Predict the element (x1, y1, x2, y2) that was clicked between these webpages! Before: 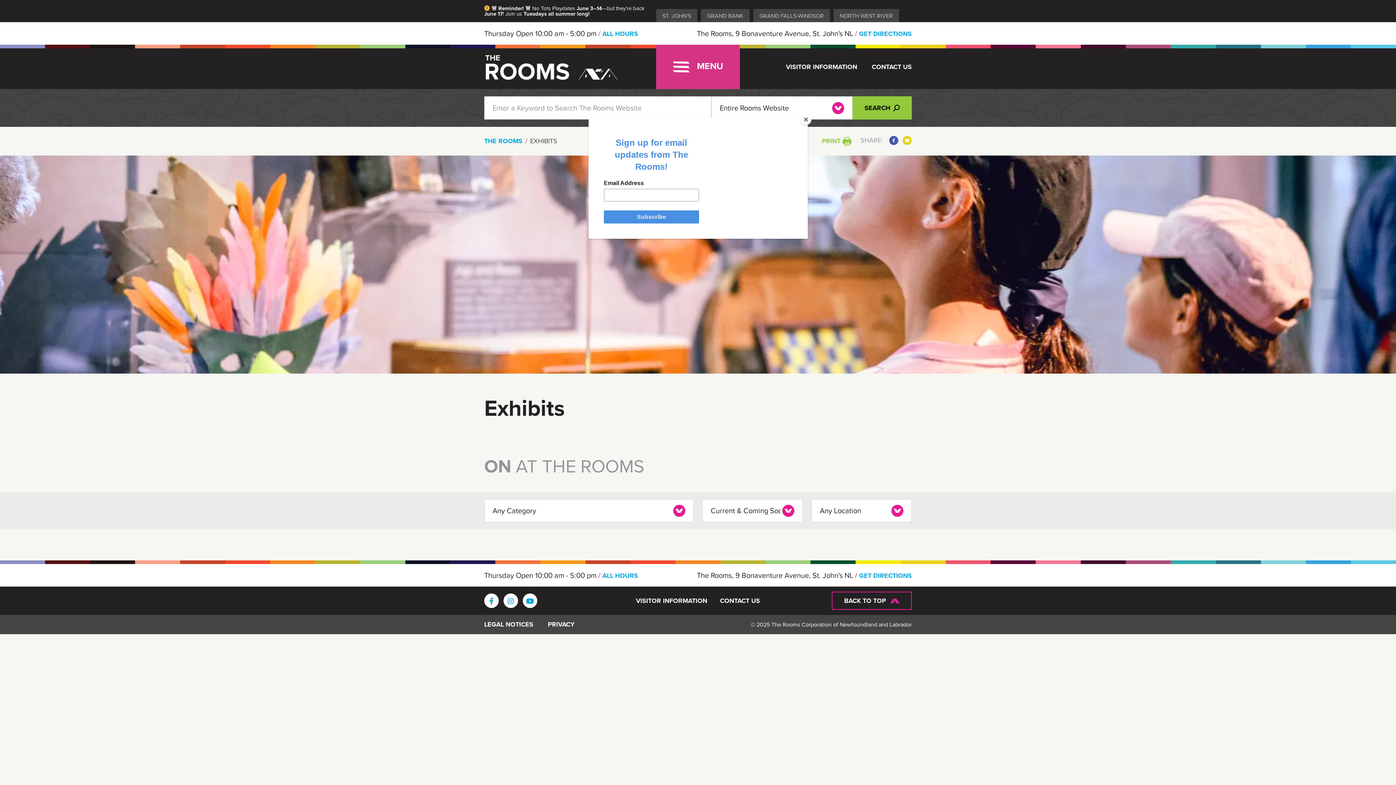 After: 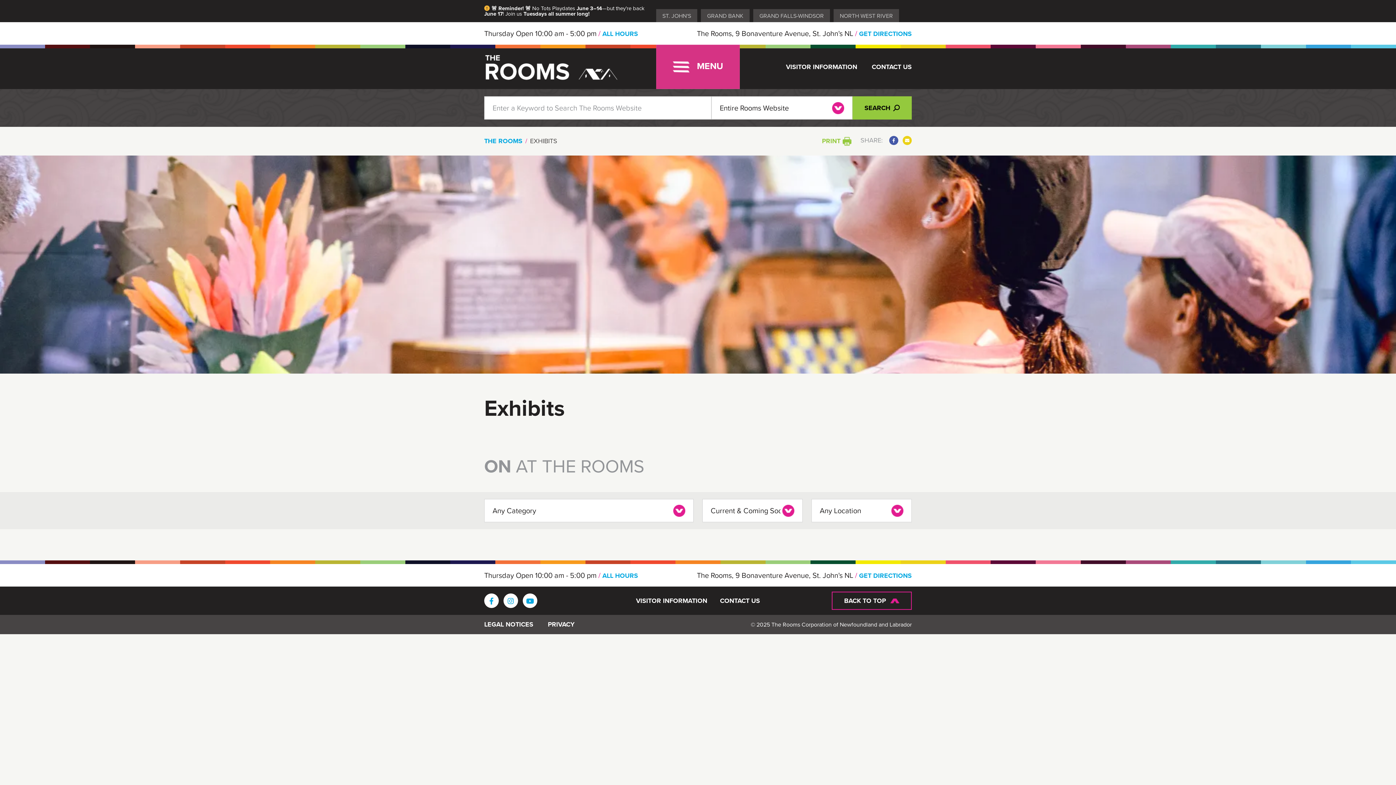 Action: label: Close bbox: (800, 114, 811, 125)